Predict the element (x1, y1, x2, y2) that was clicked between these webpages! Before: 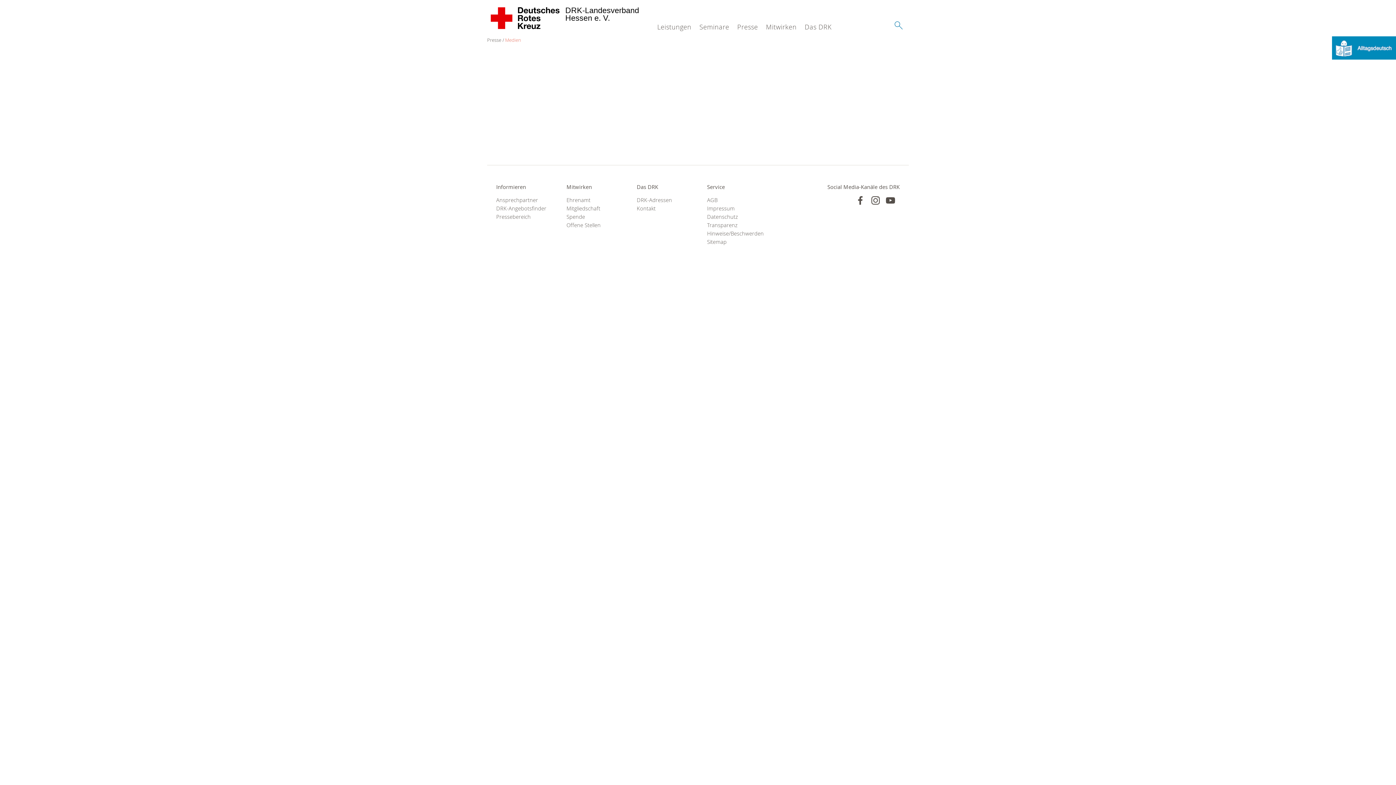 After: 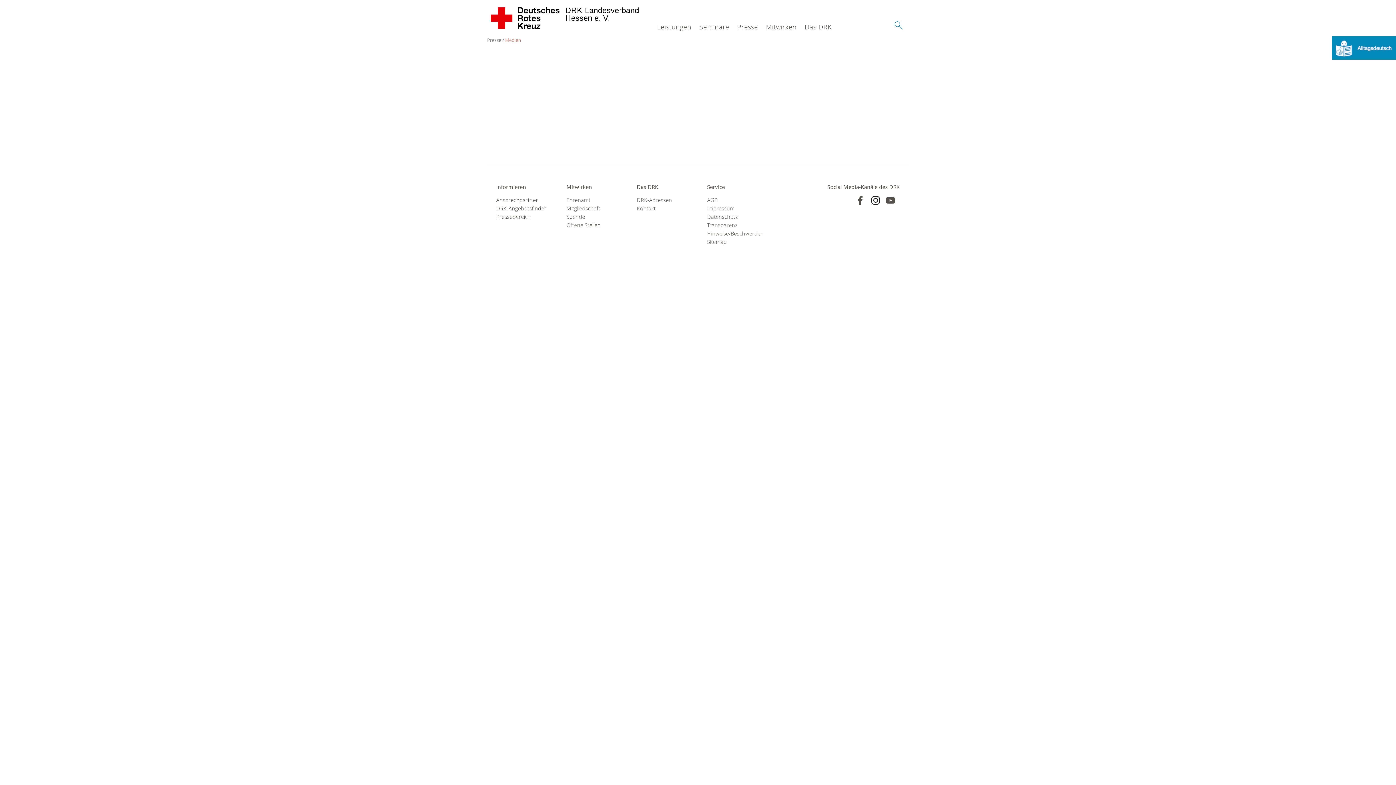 Action: bbox: (871, 195, 880, 205)